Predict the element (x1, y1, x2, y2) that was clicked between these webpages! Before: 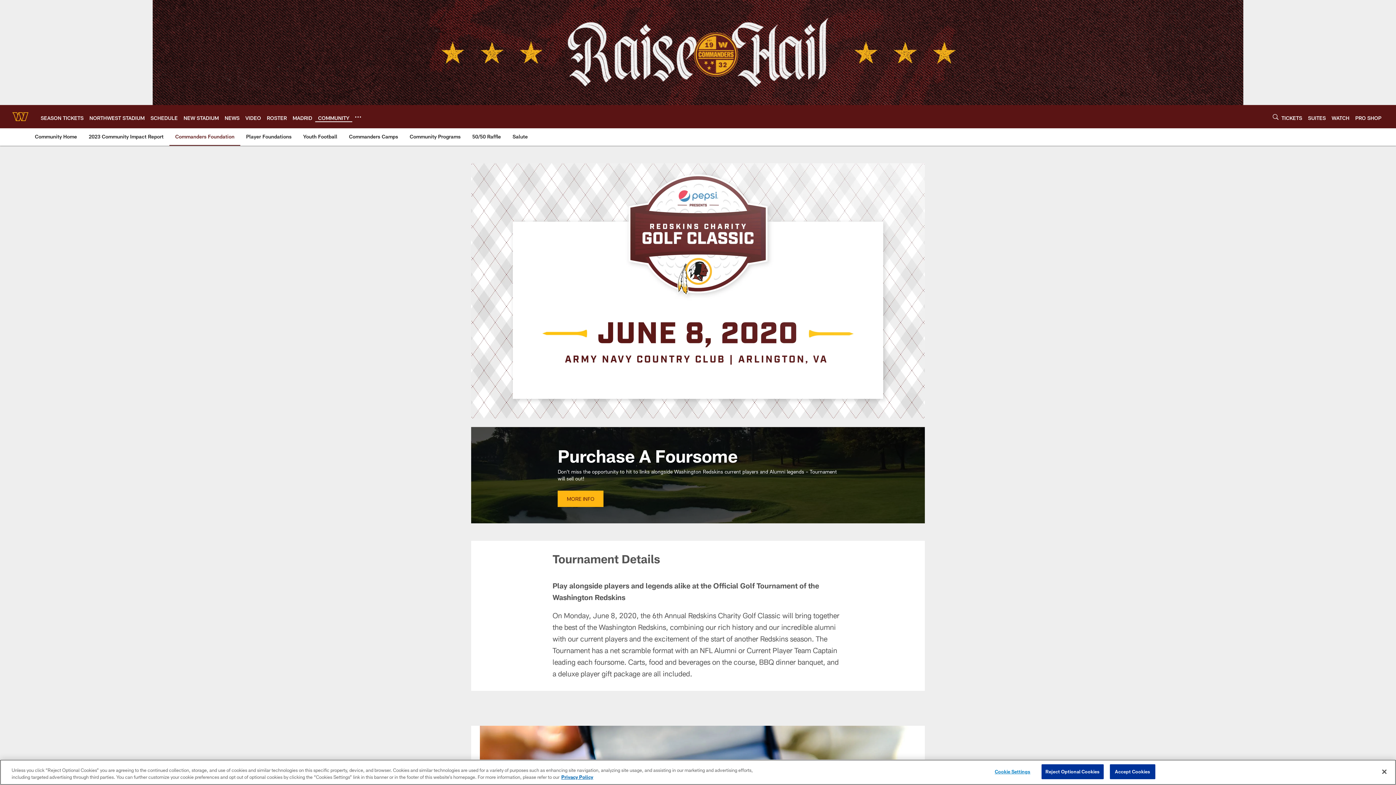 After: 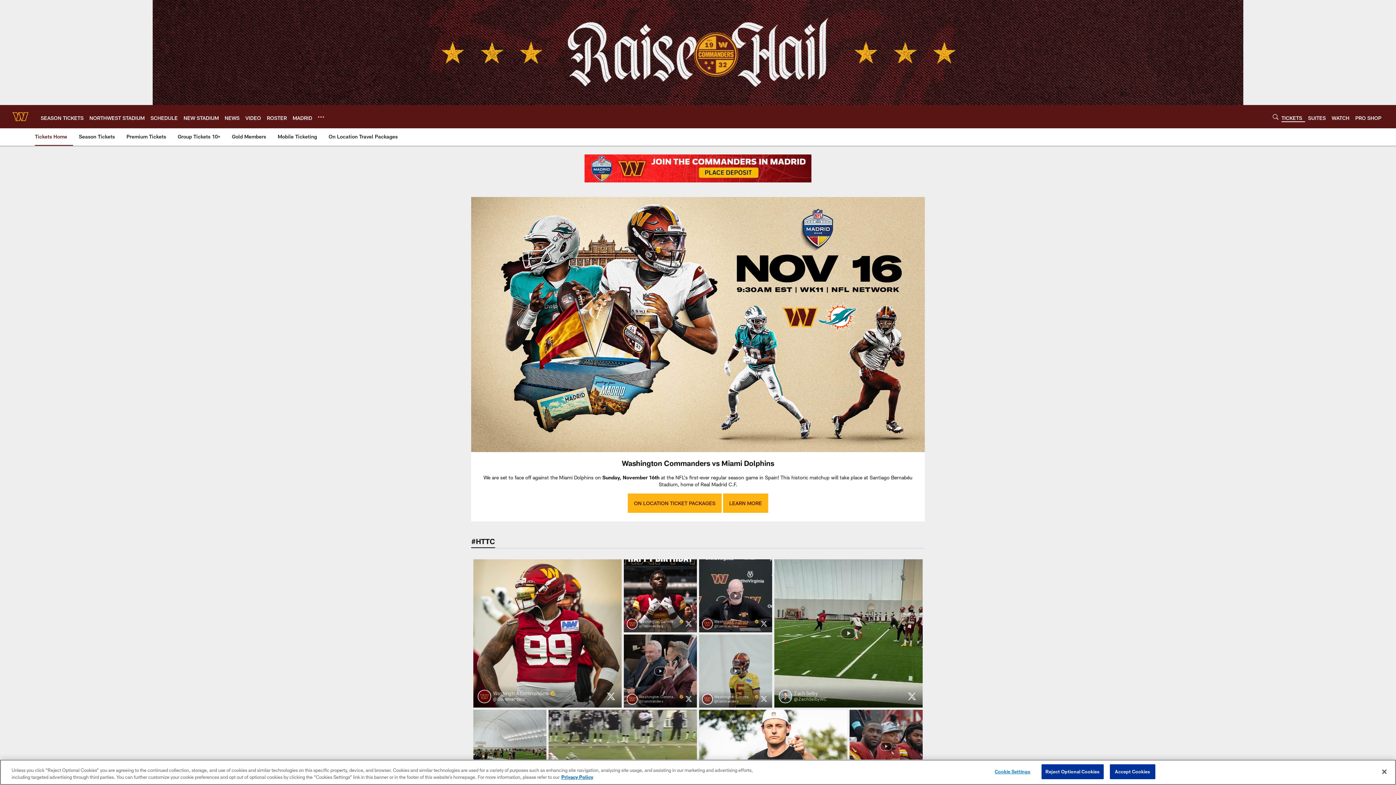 Action: label: MADRID bbox: (292, 114, 312, 120)